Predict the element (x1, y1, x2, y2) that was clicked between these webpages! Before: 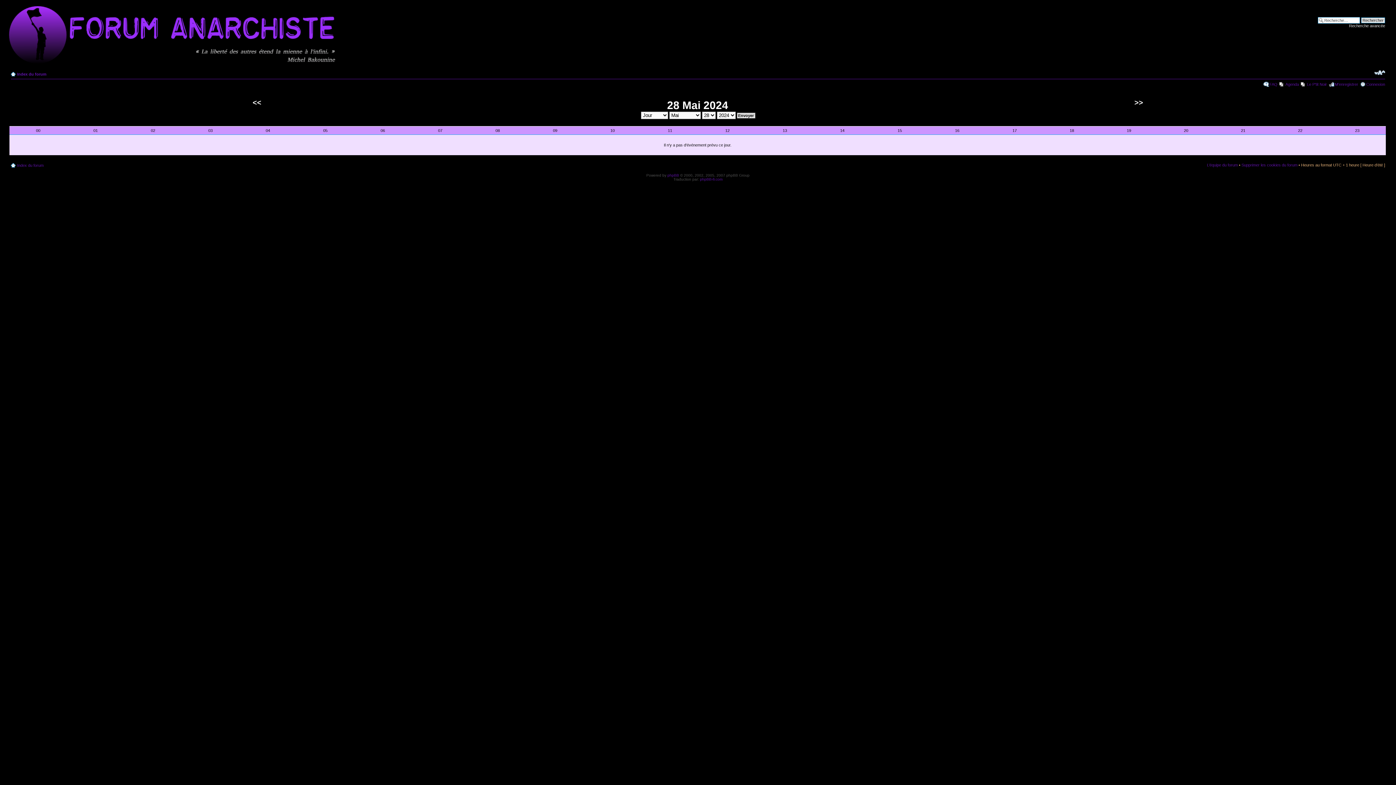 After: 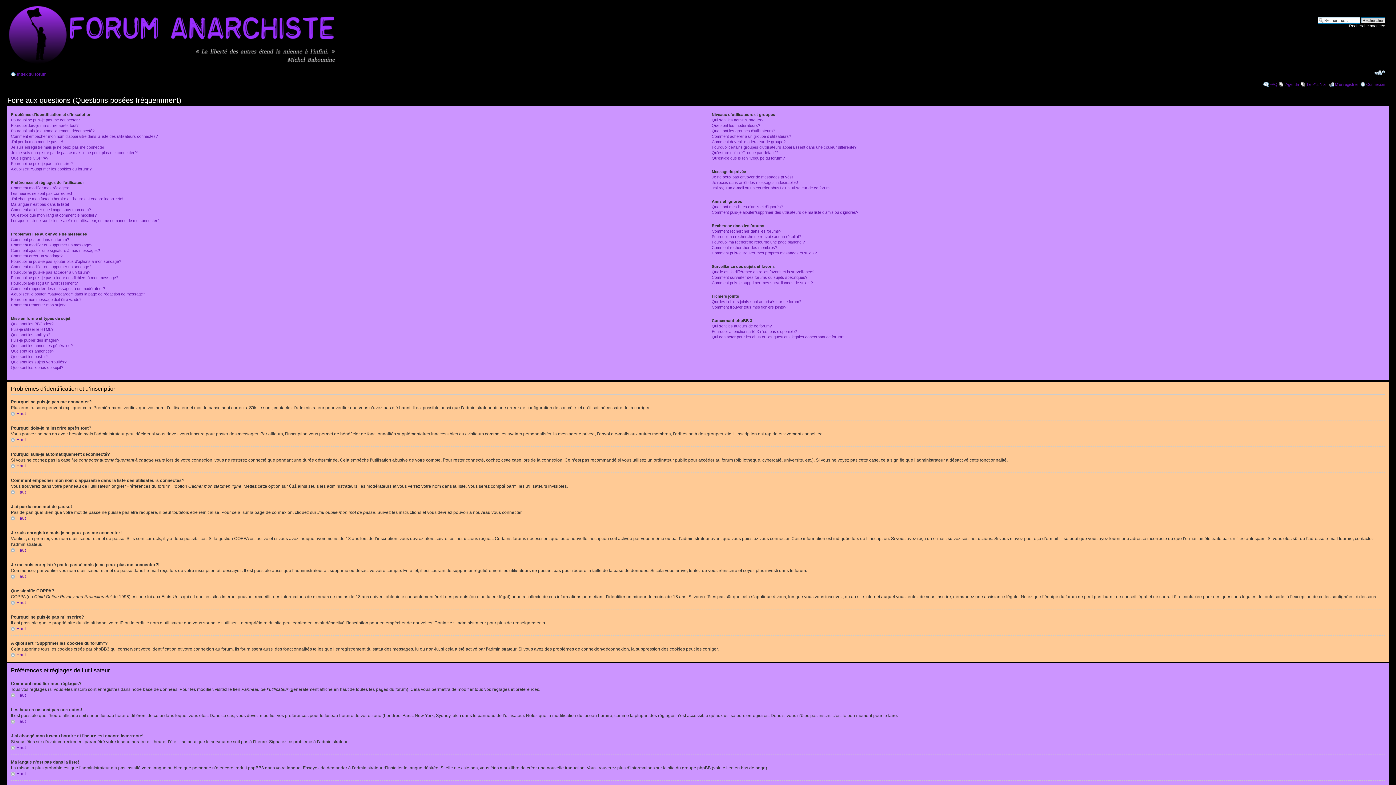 Action: label: FAQ bbox: (1269, 82, 1277, 86)